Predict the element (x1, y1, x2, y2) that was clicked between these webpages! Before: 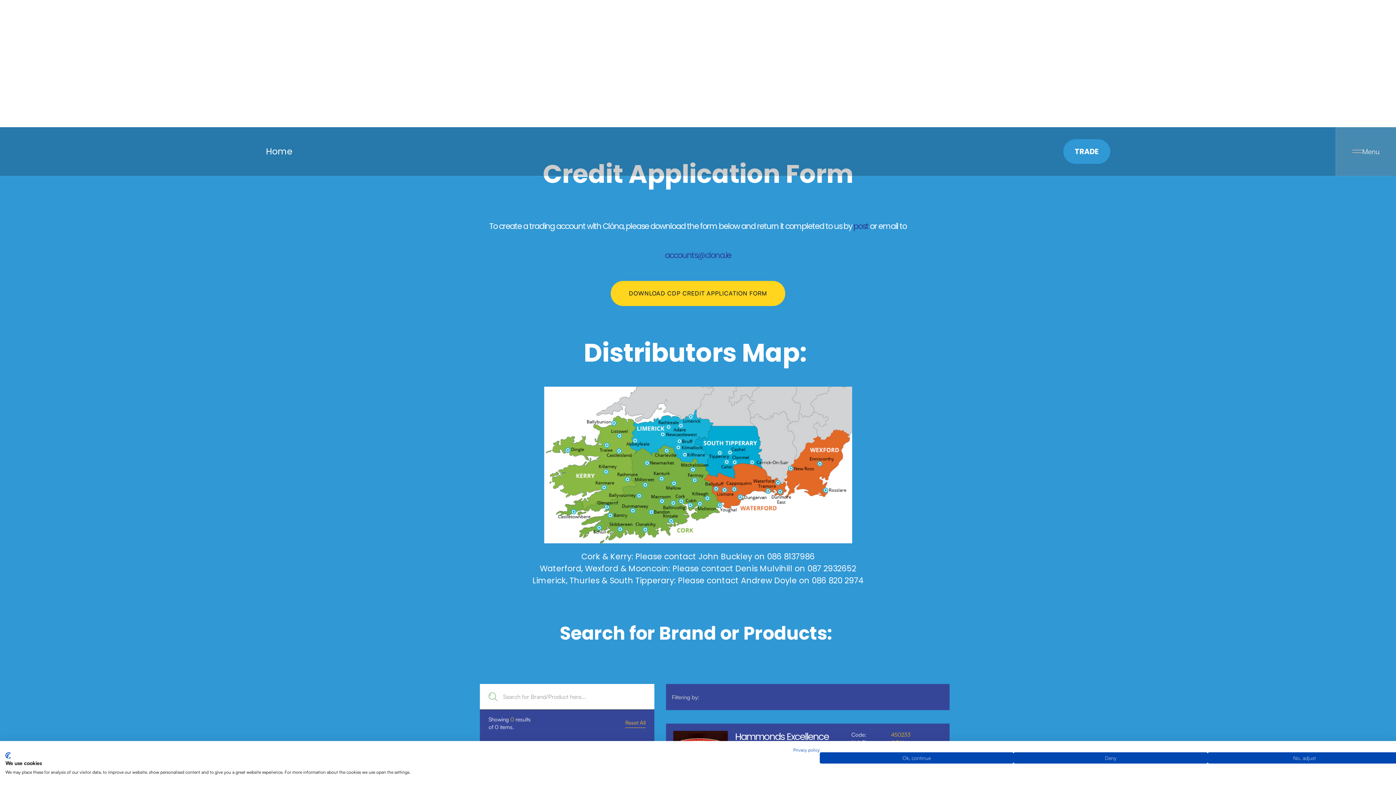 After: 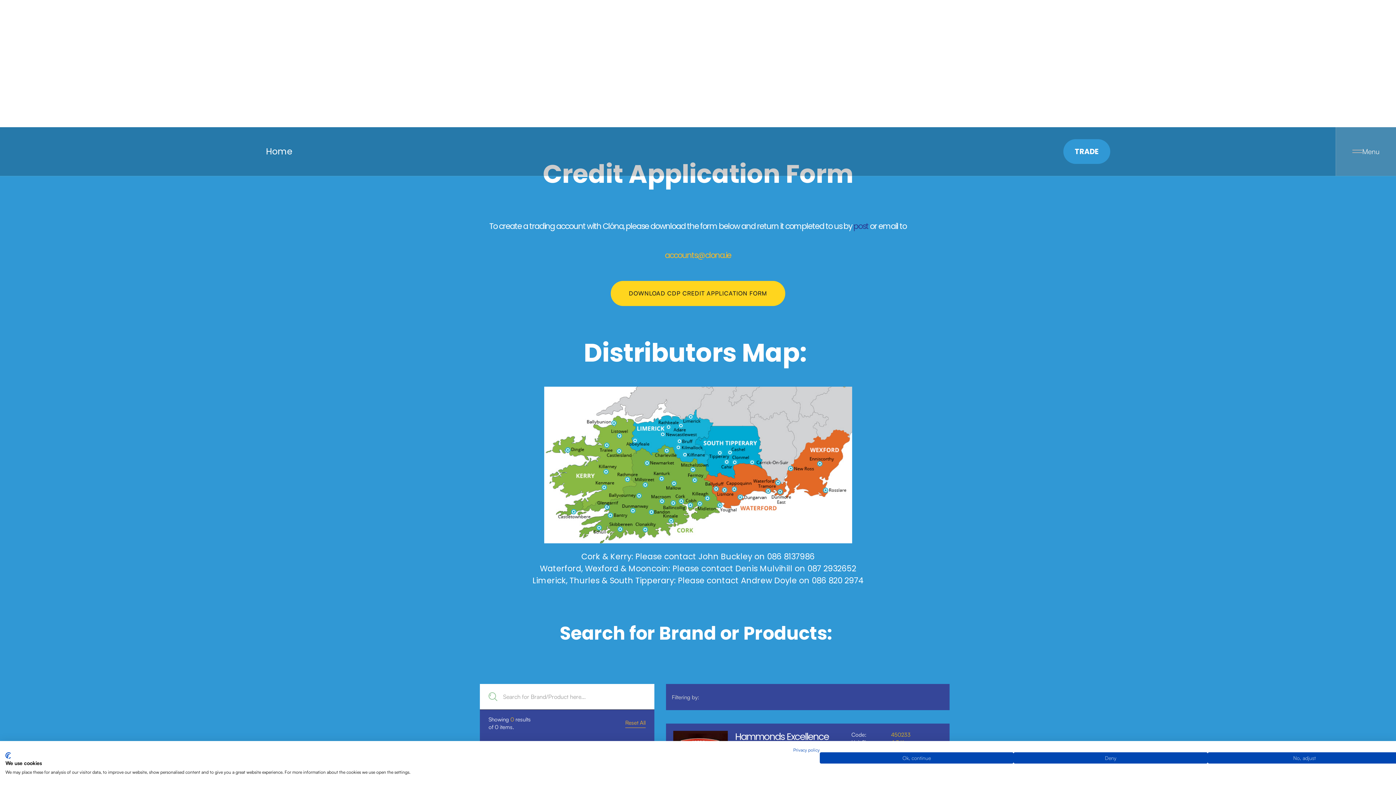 Action: label: accounts@clona.ie bbox: (665, 249, 731, 261)